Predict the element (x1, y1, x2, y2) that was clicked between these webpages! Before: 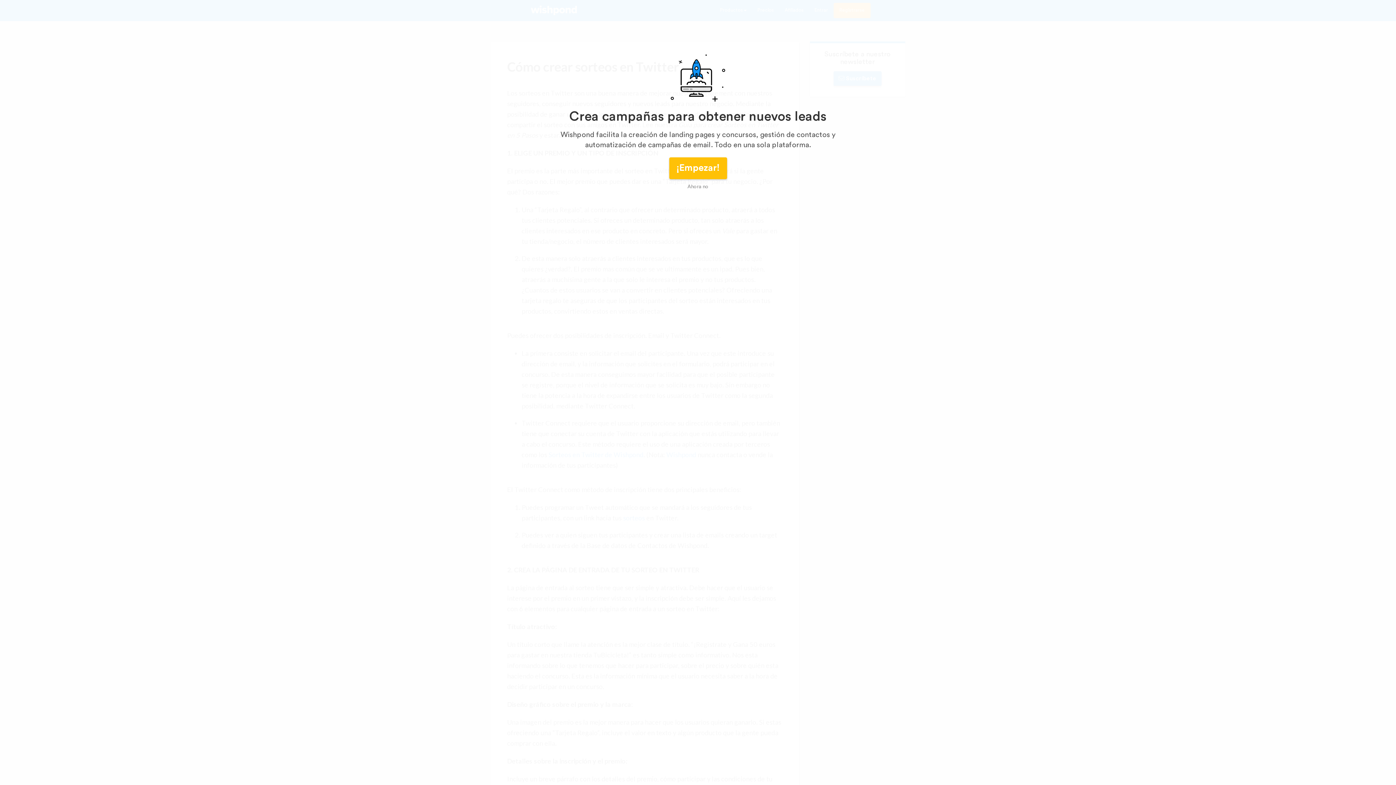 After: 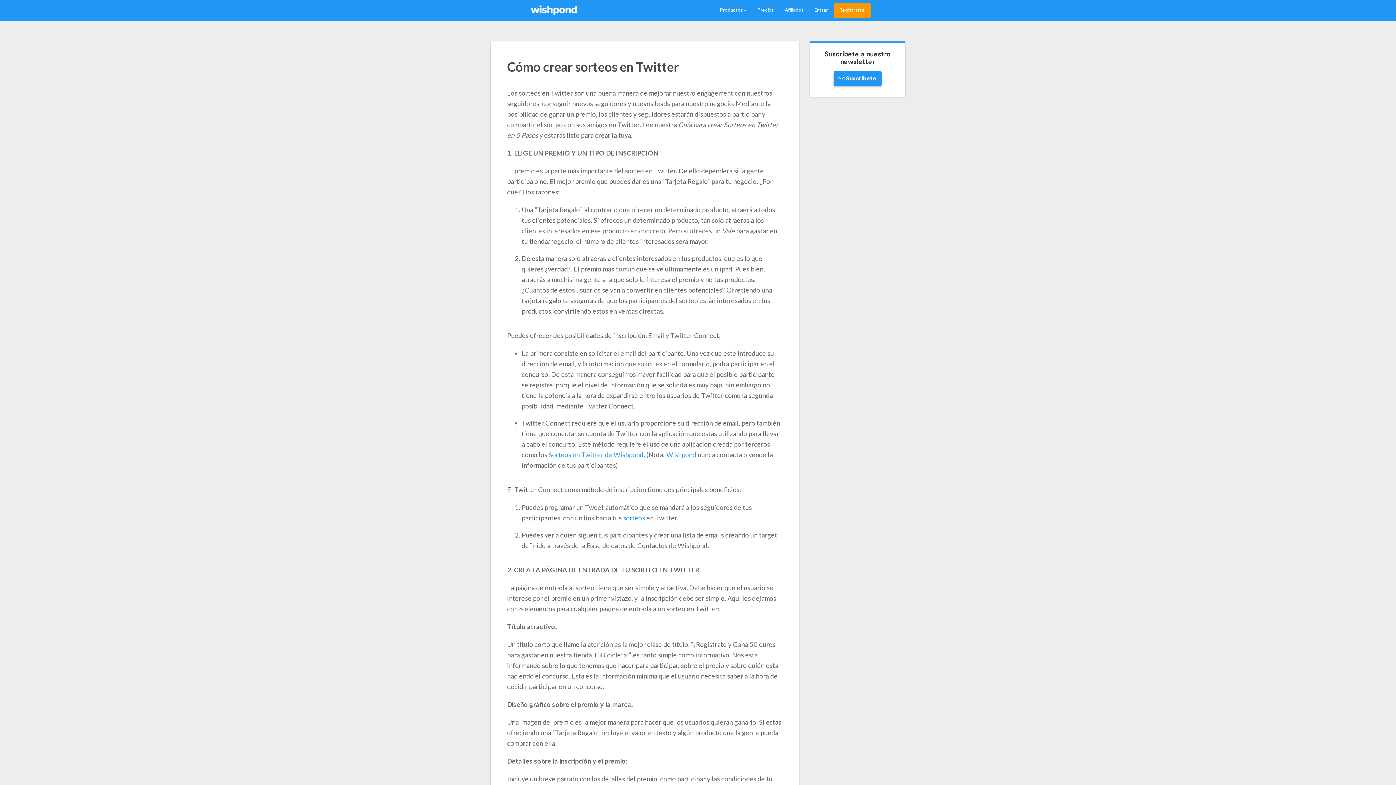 Action: bbox: (687, 184, 708, 189) label: Ahora no